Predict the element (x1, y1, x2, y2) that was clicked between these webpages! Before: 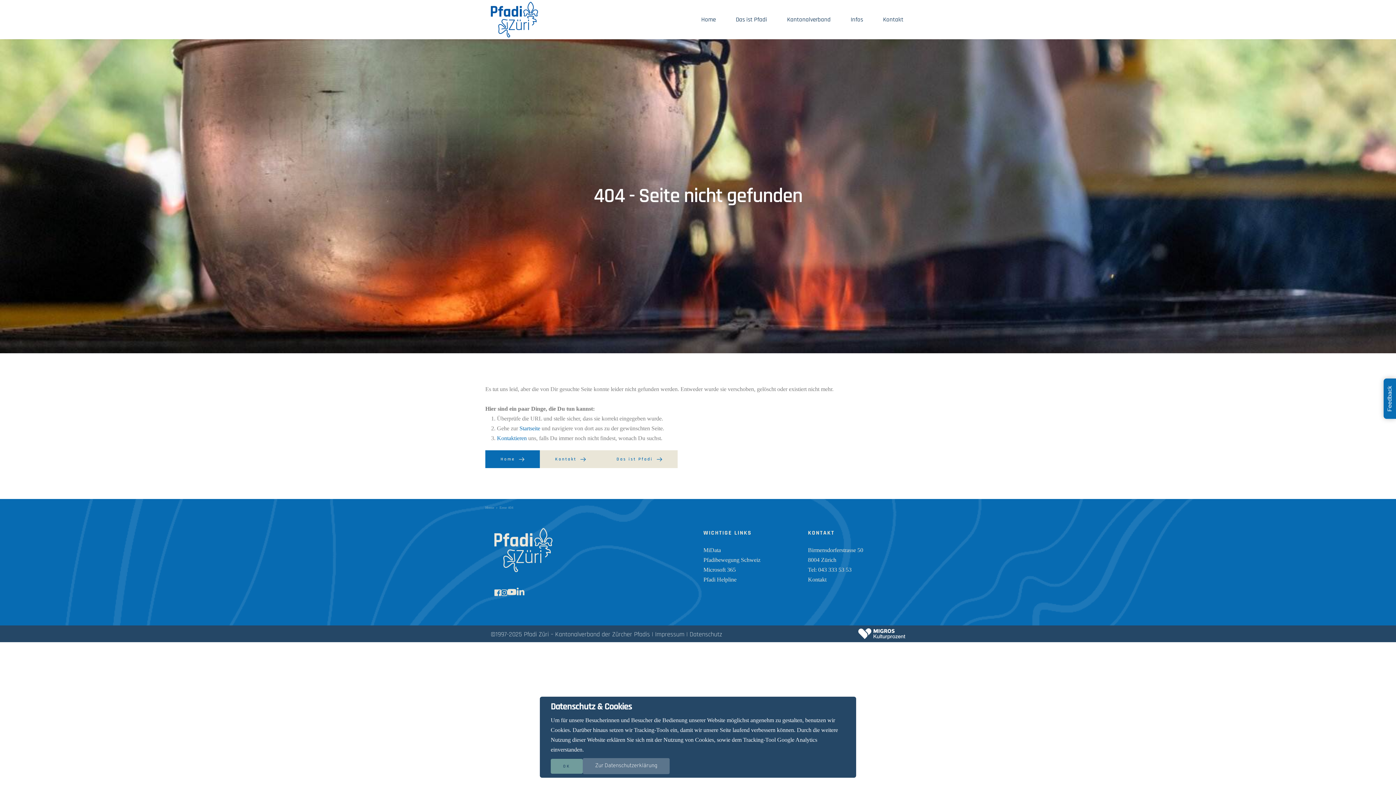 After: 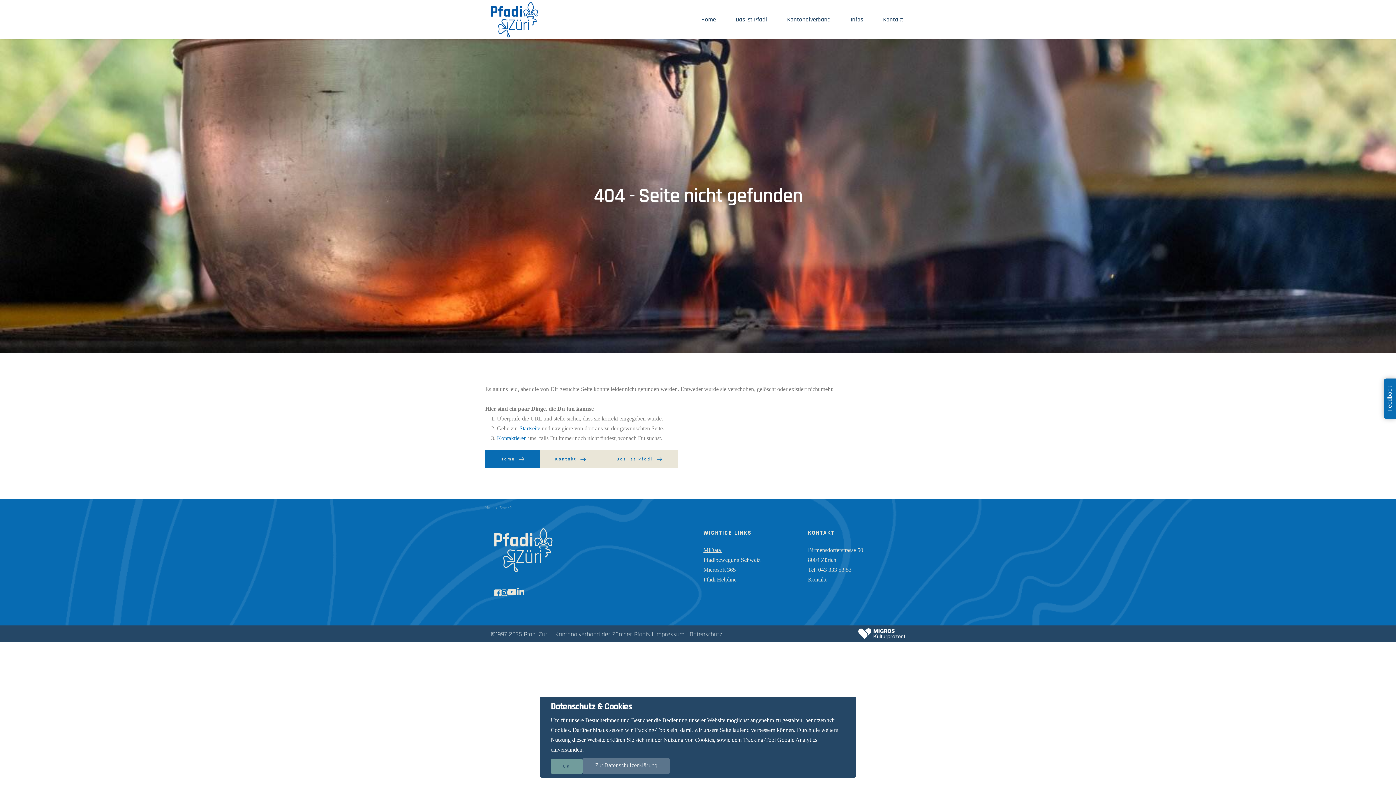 Action: label: MiData  bbox: (703, 547, 722, 553)